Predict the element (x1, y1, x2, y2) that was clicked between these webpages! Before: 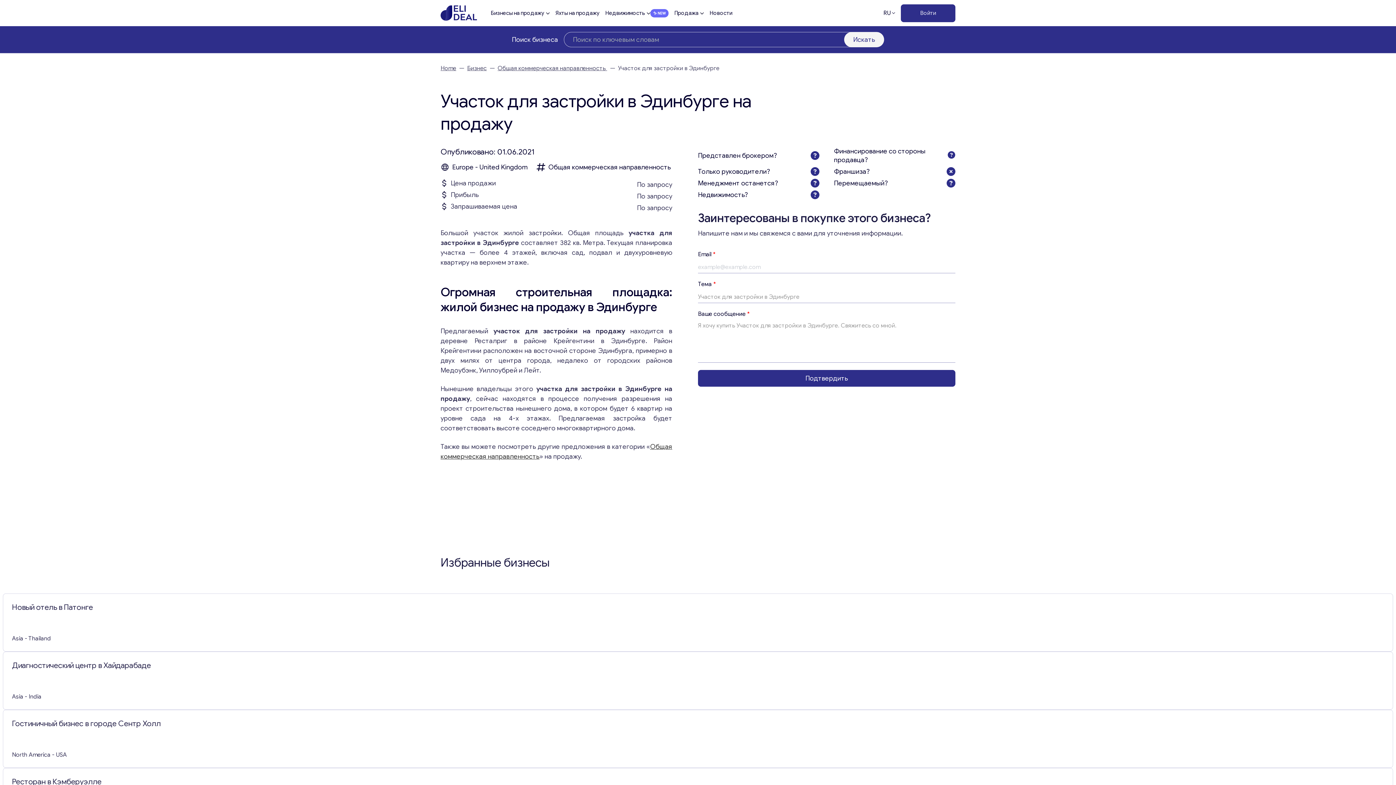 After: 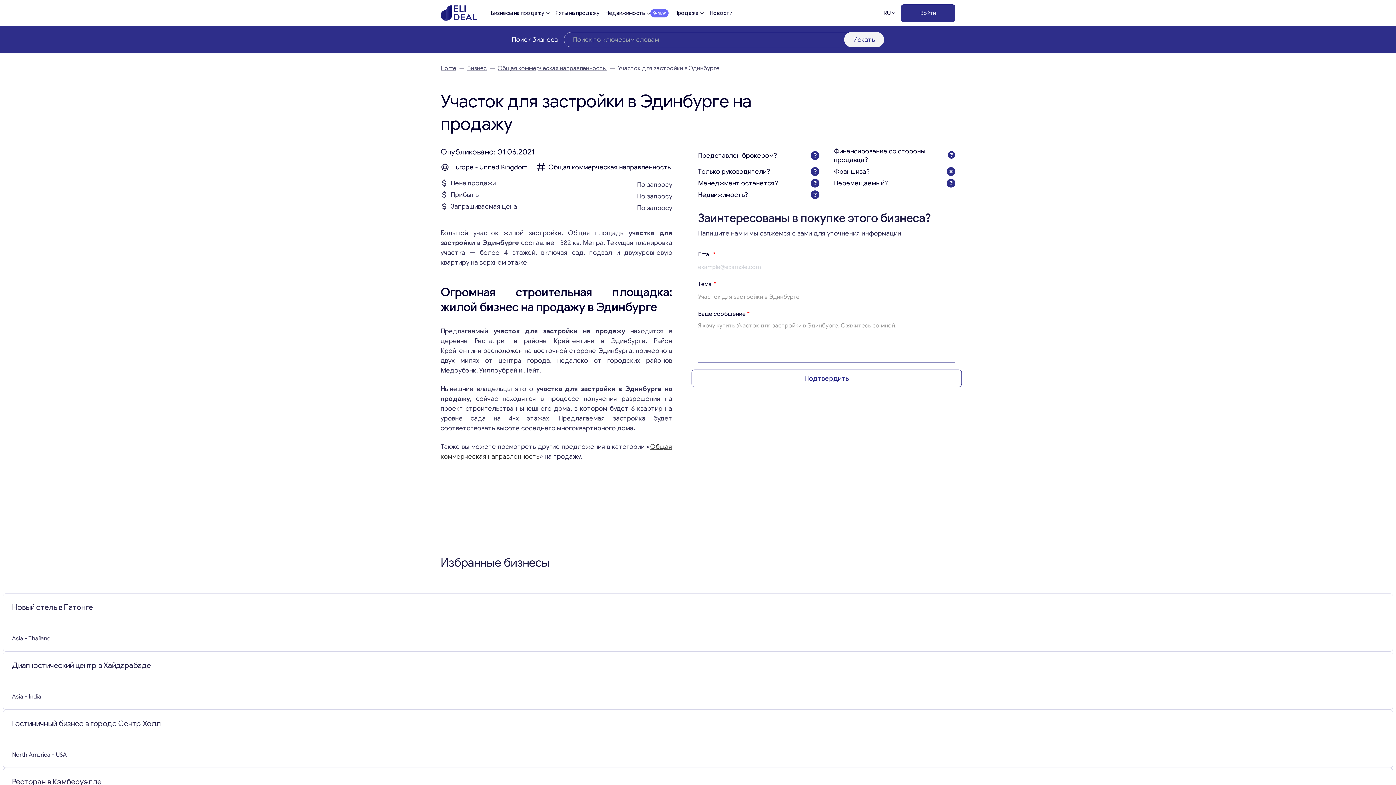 Action: label: Подтвердить bbox: (698, 370, 955, 386)